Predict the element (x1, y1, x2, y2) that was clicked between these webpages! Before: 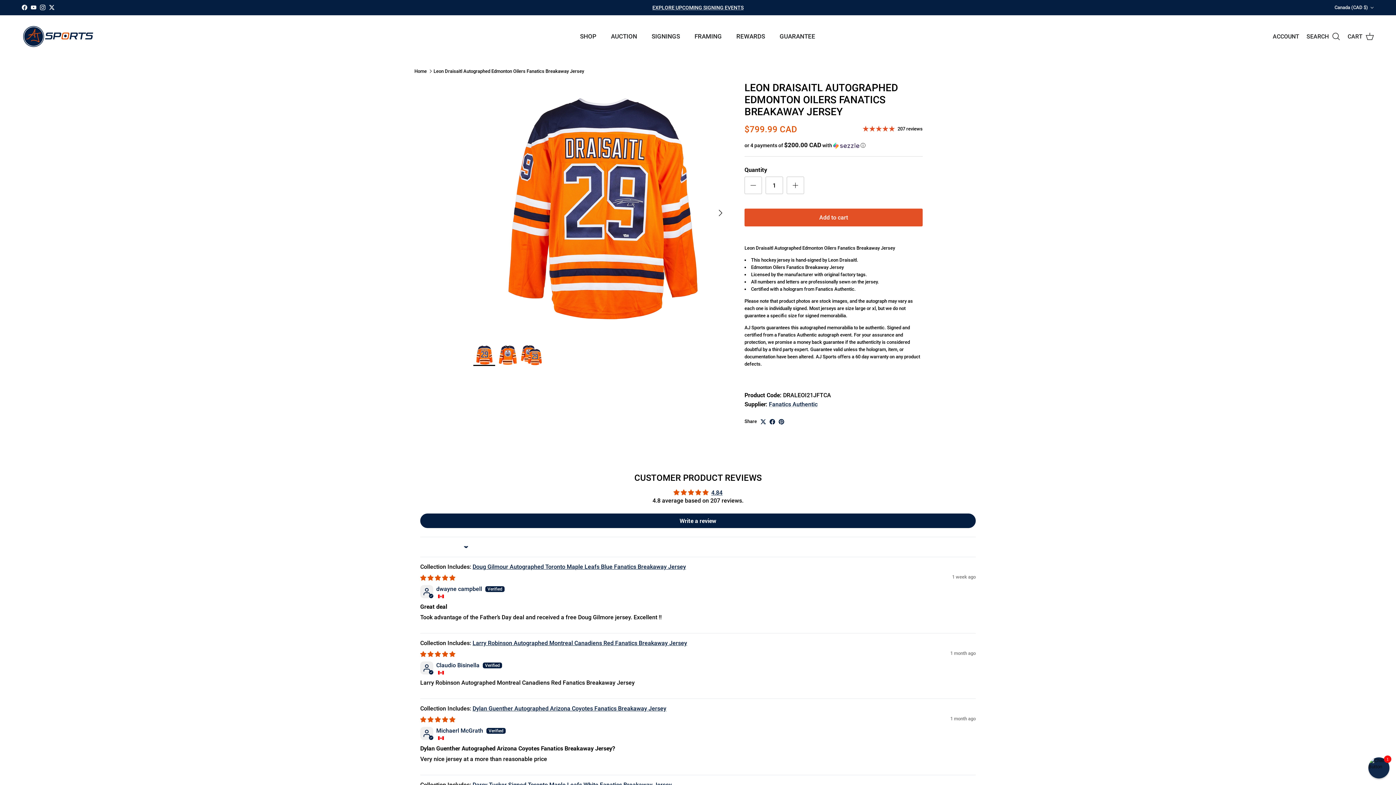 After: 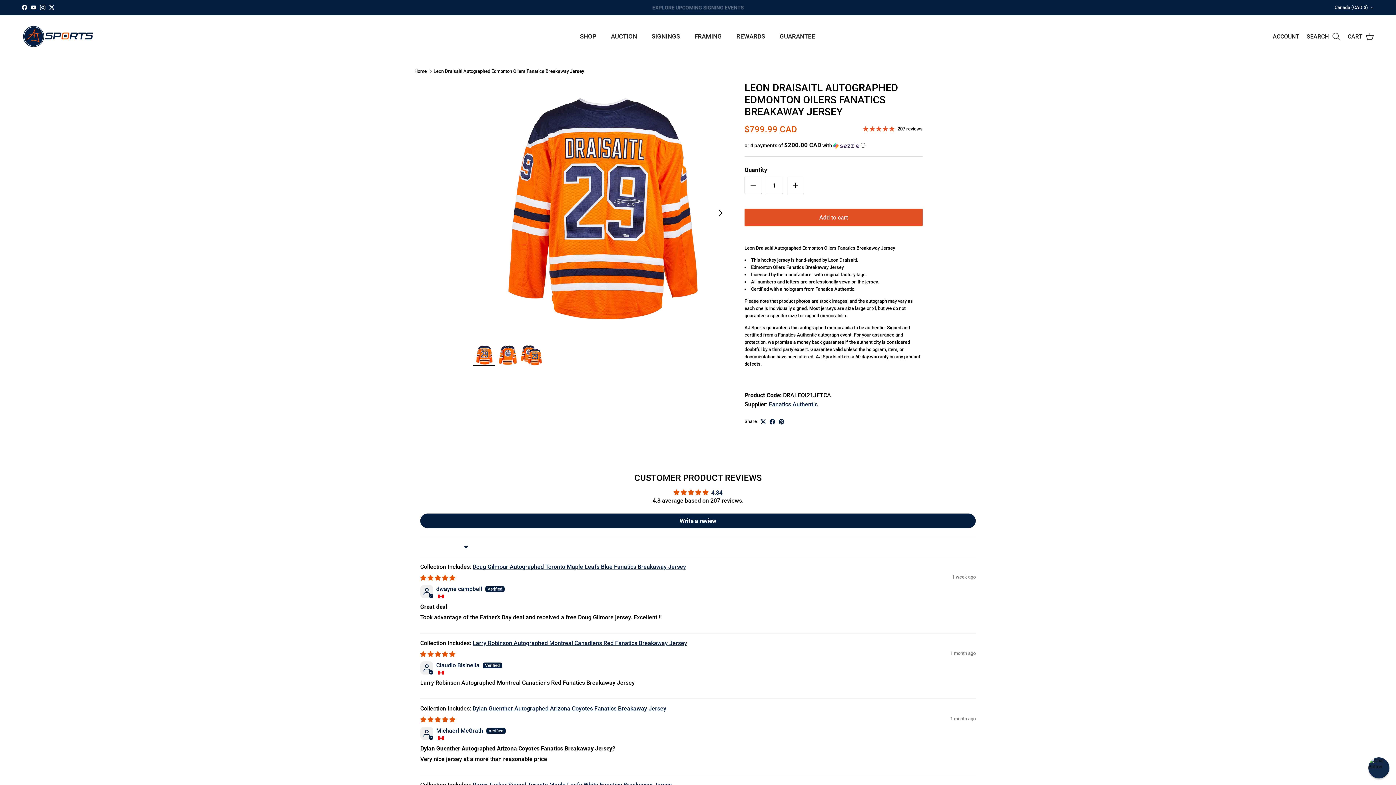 Action: label: Facebook bbox: (21, 4, 27, 10)